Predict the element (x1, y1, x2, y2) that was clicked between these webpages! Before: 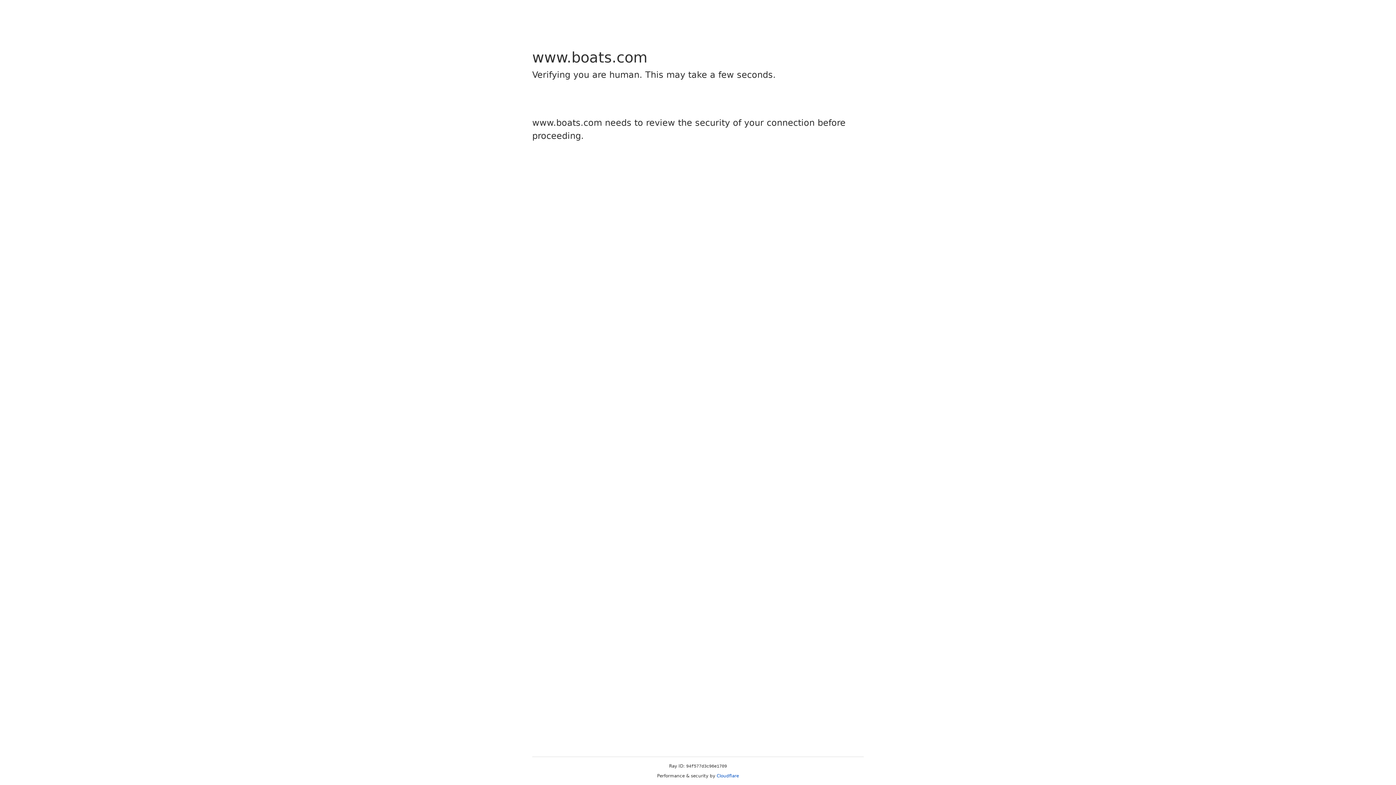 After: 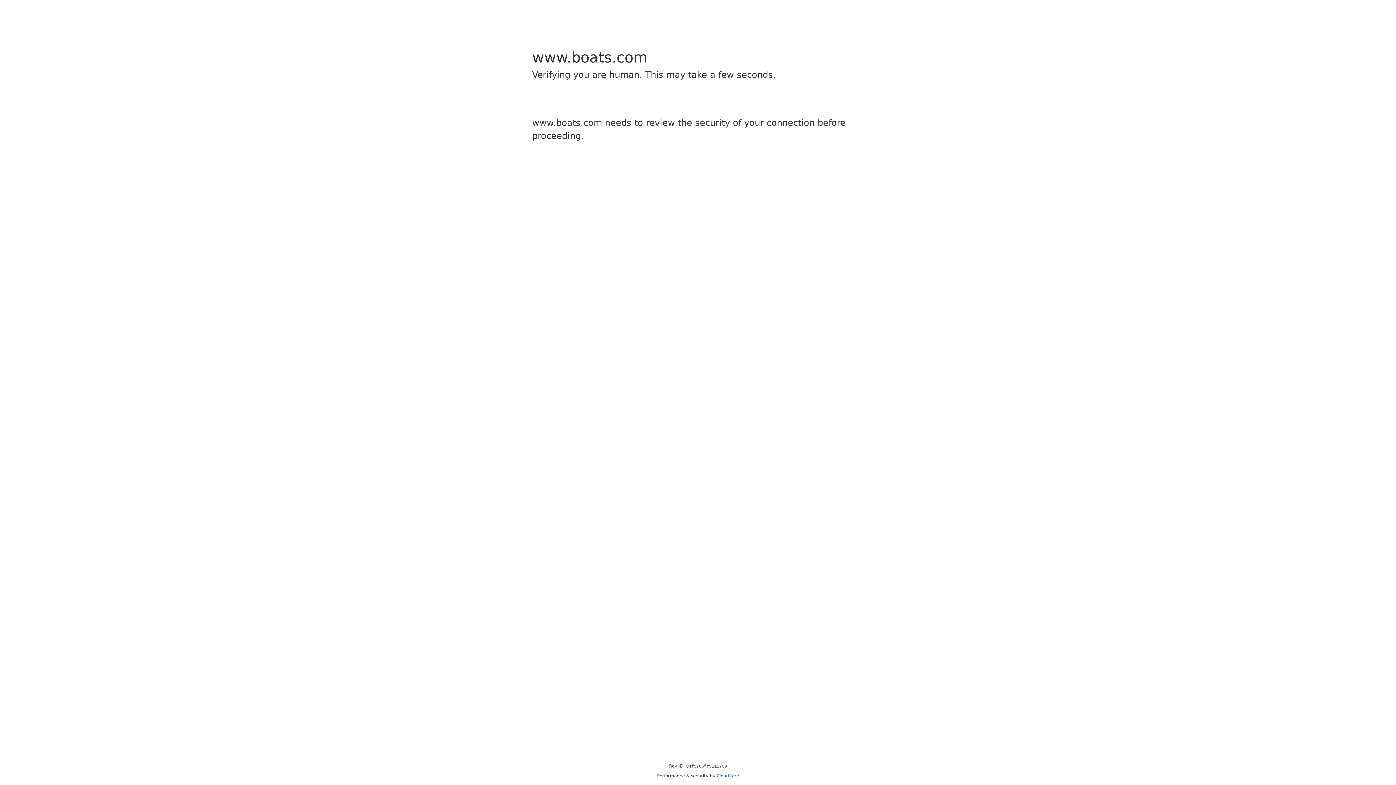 Action: label: Cloudflare bbox: (716, 773, 739, 778)